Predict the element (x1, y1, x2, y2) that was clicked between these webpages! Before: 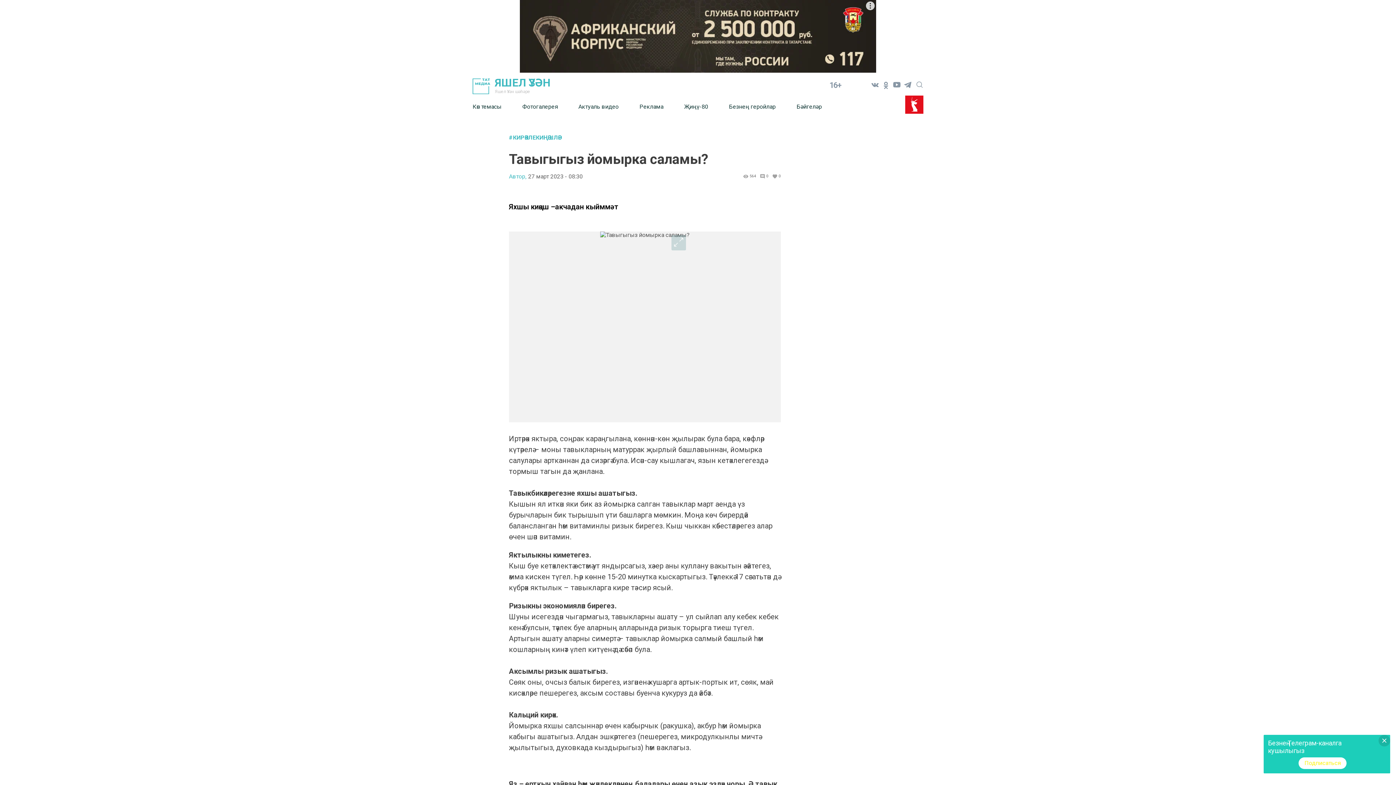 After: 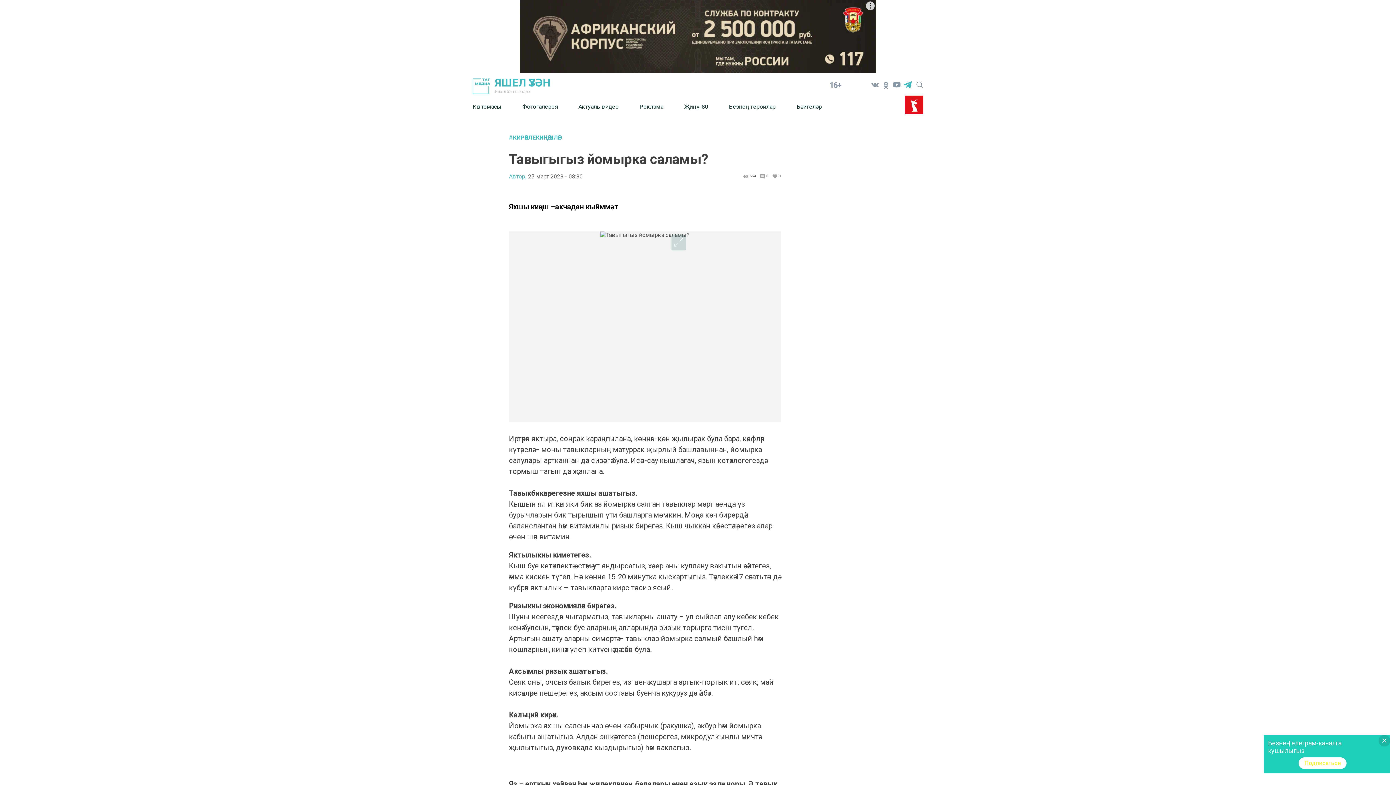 Action: bbox: (902, 79, 913, 90)